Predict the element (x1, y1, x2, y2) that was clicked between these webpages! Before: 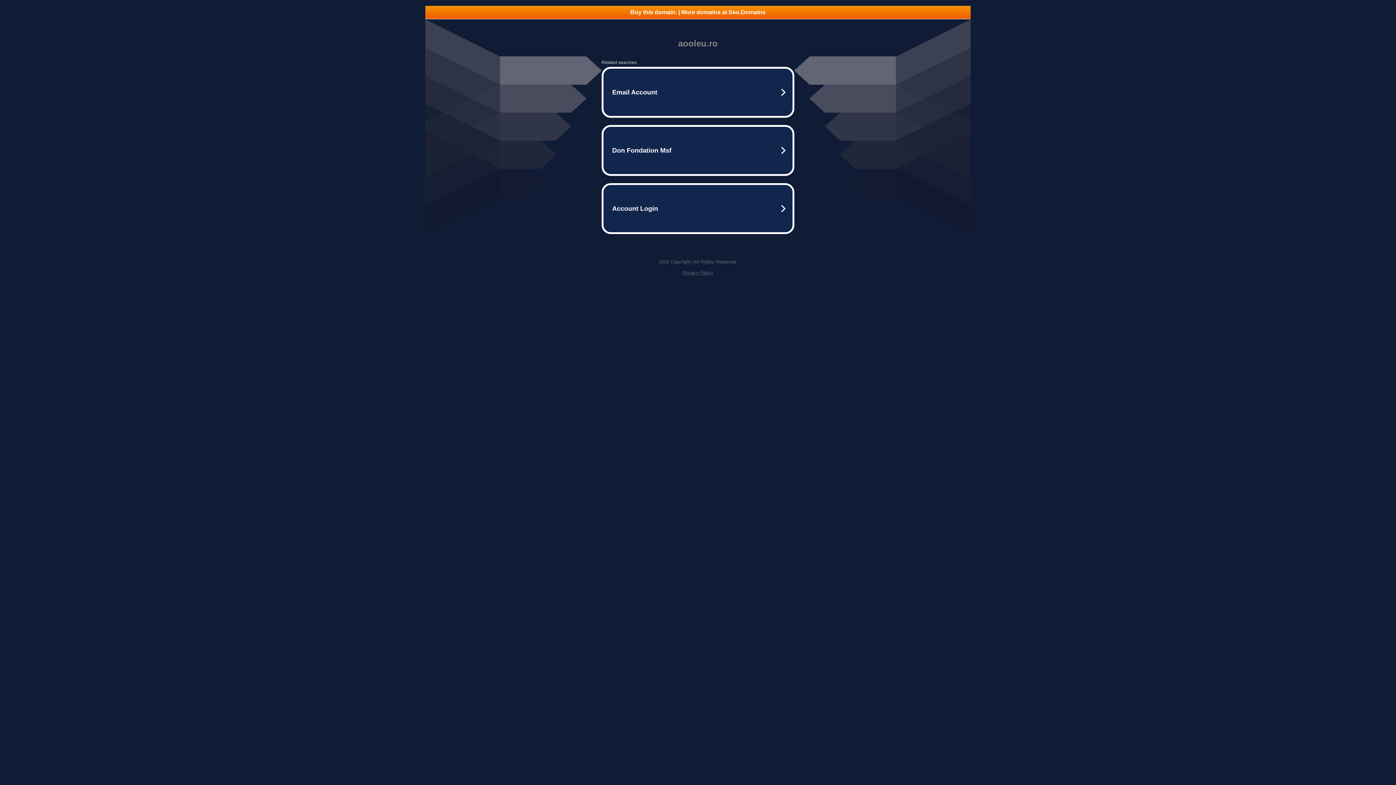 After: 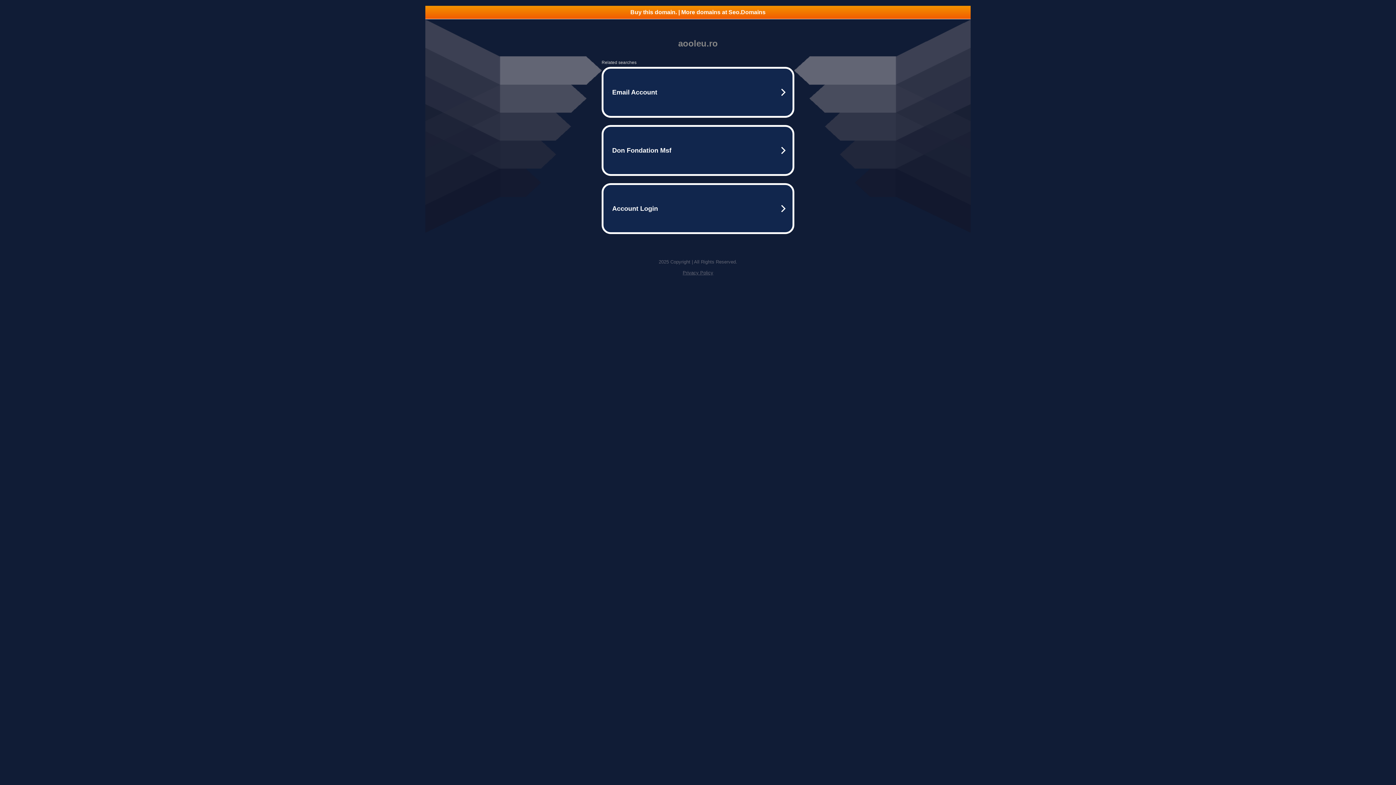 Action: label: Buy this domain. | More domains at Seo.Domains bbox: (425, 5, 970, 18)